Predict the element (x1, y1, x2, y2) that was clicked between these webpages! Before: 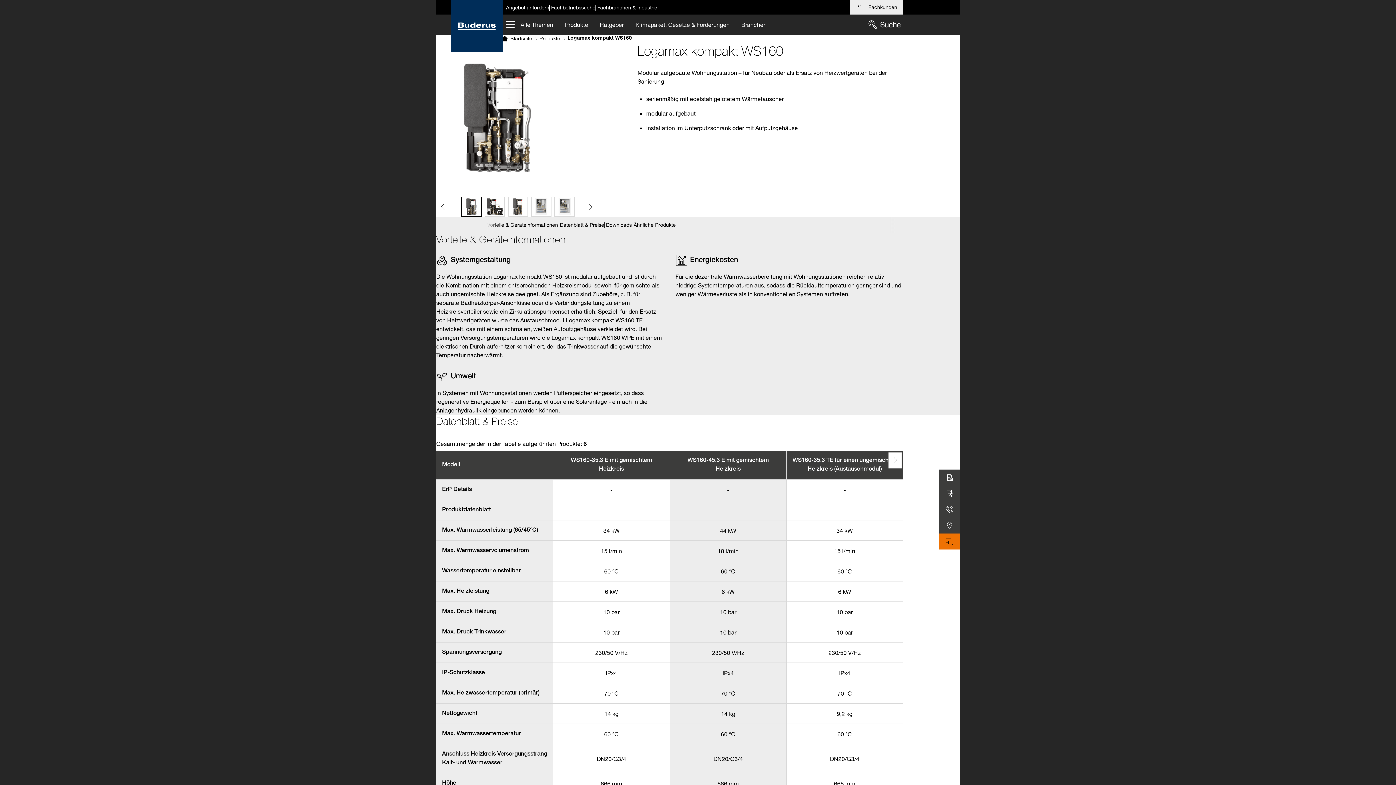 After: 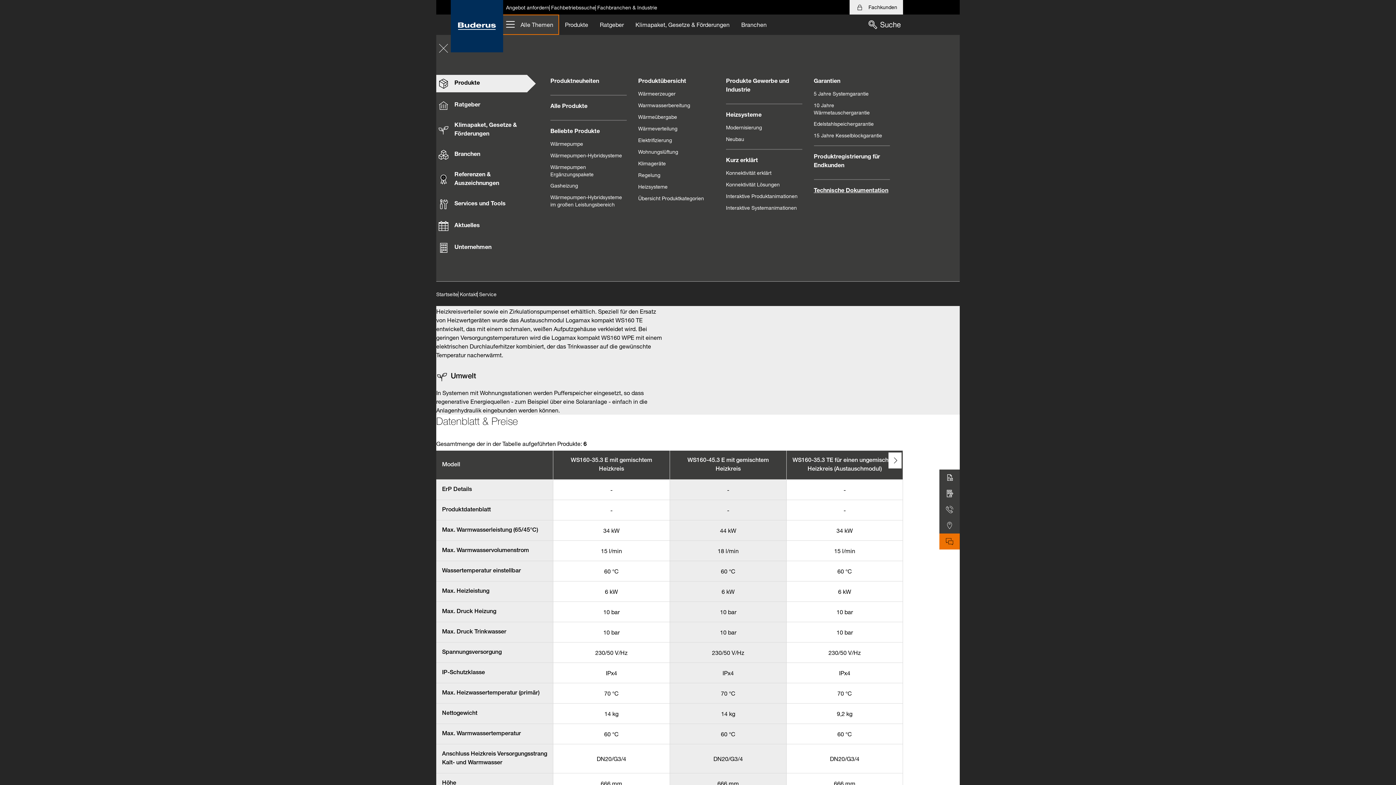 Action: label: Alle Themen bbox: (500, 14, 559, 34)